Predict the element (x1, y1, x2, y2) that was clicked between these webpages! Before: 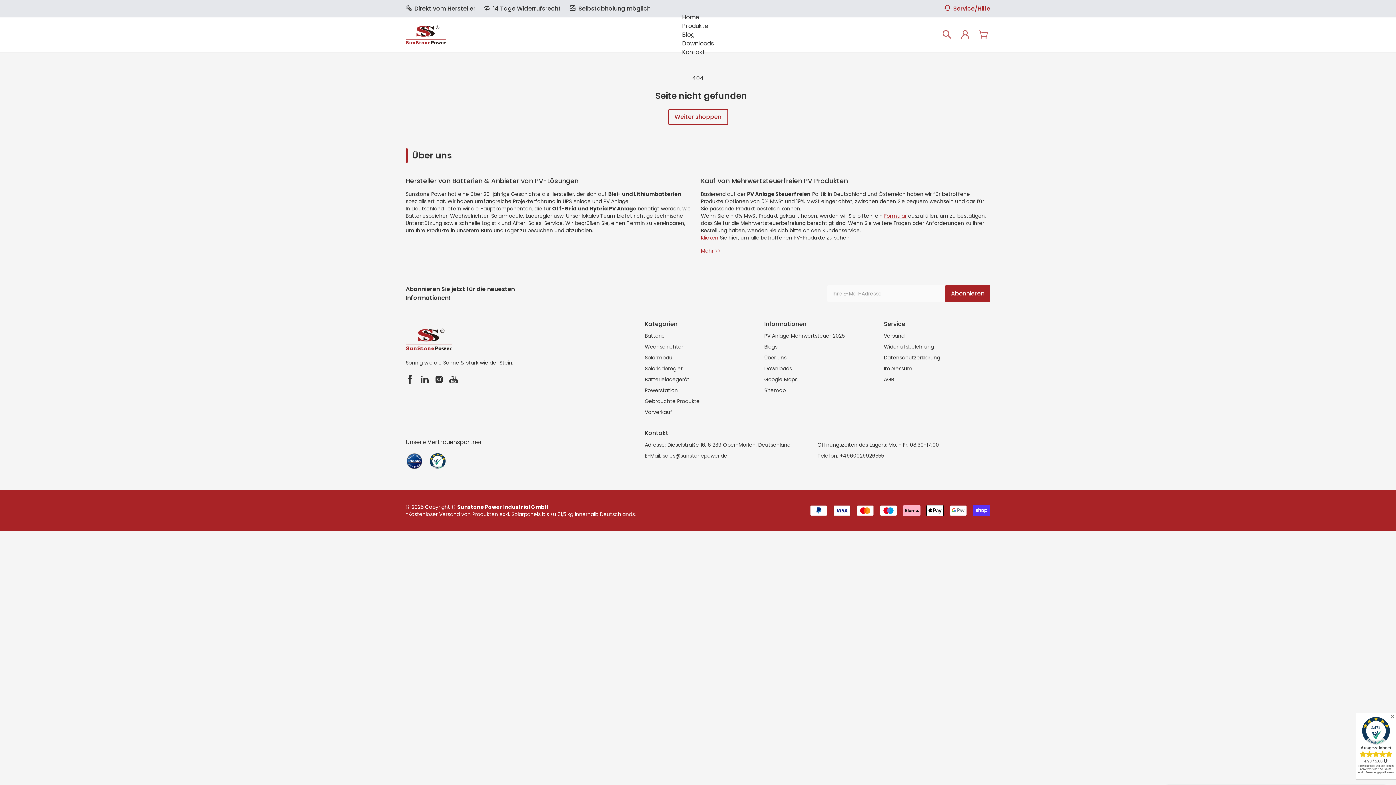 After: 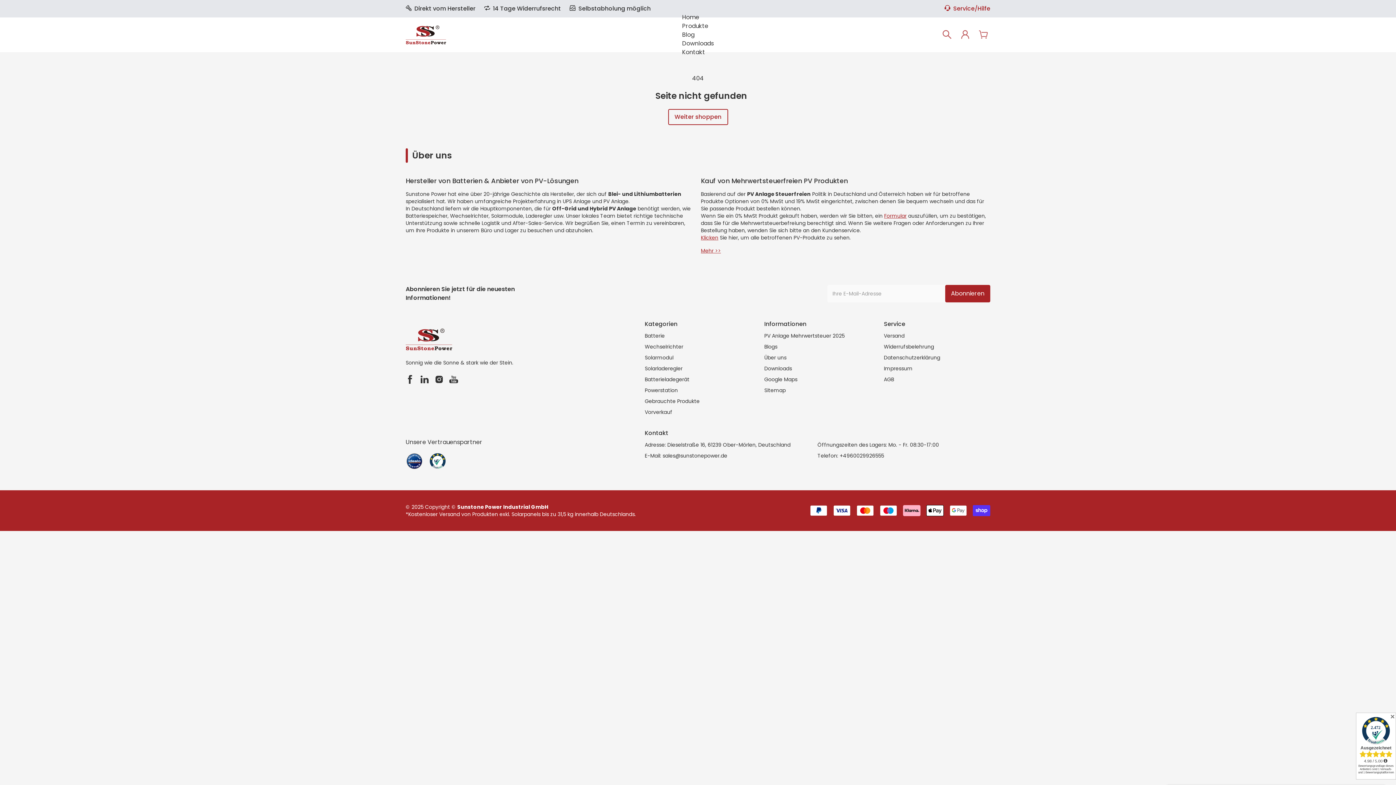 Action: label: Formular bbox: (884, 212, 906, 219)